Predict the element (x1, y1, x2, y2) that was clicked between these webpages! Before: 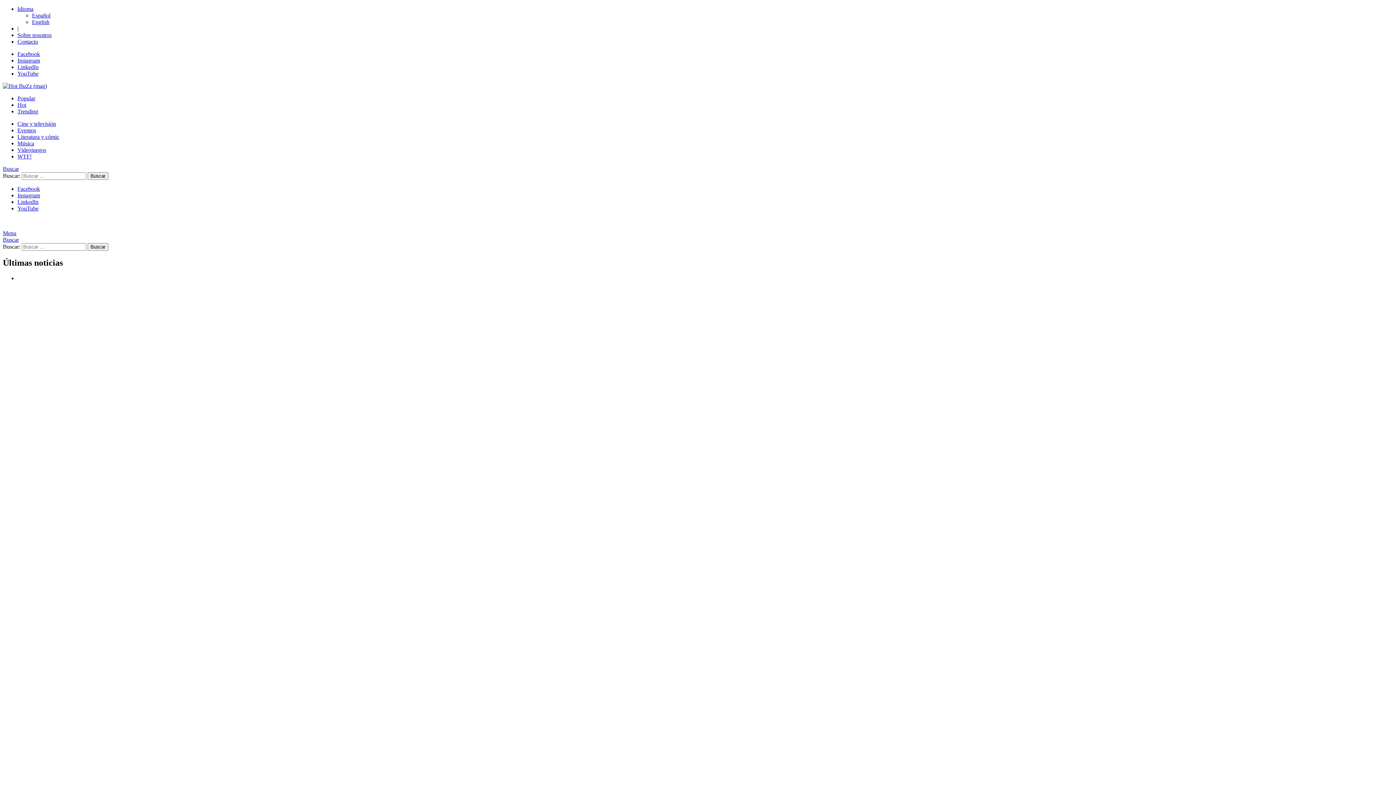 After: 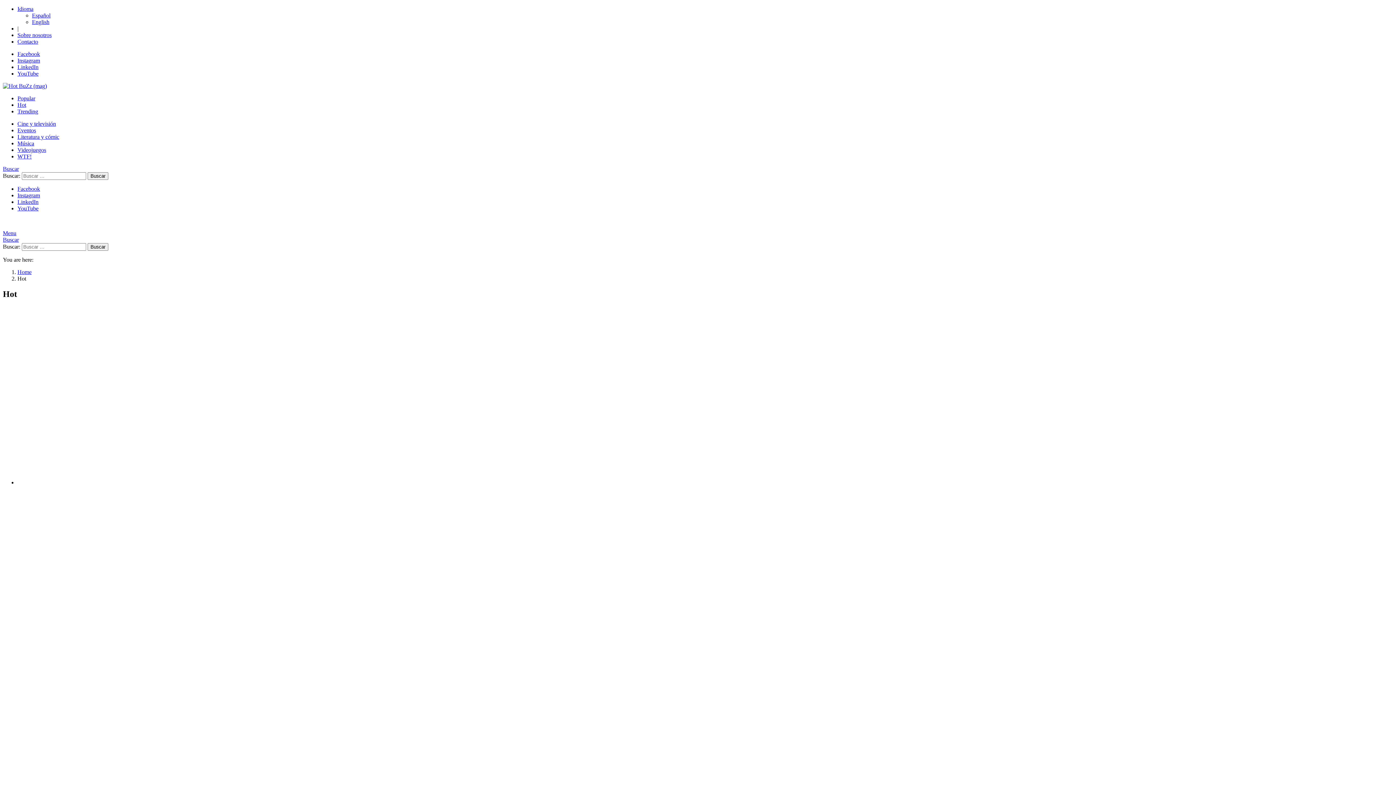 Action: label: Hot bbox: (17, 101, 26, 108)